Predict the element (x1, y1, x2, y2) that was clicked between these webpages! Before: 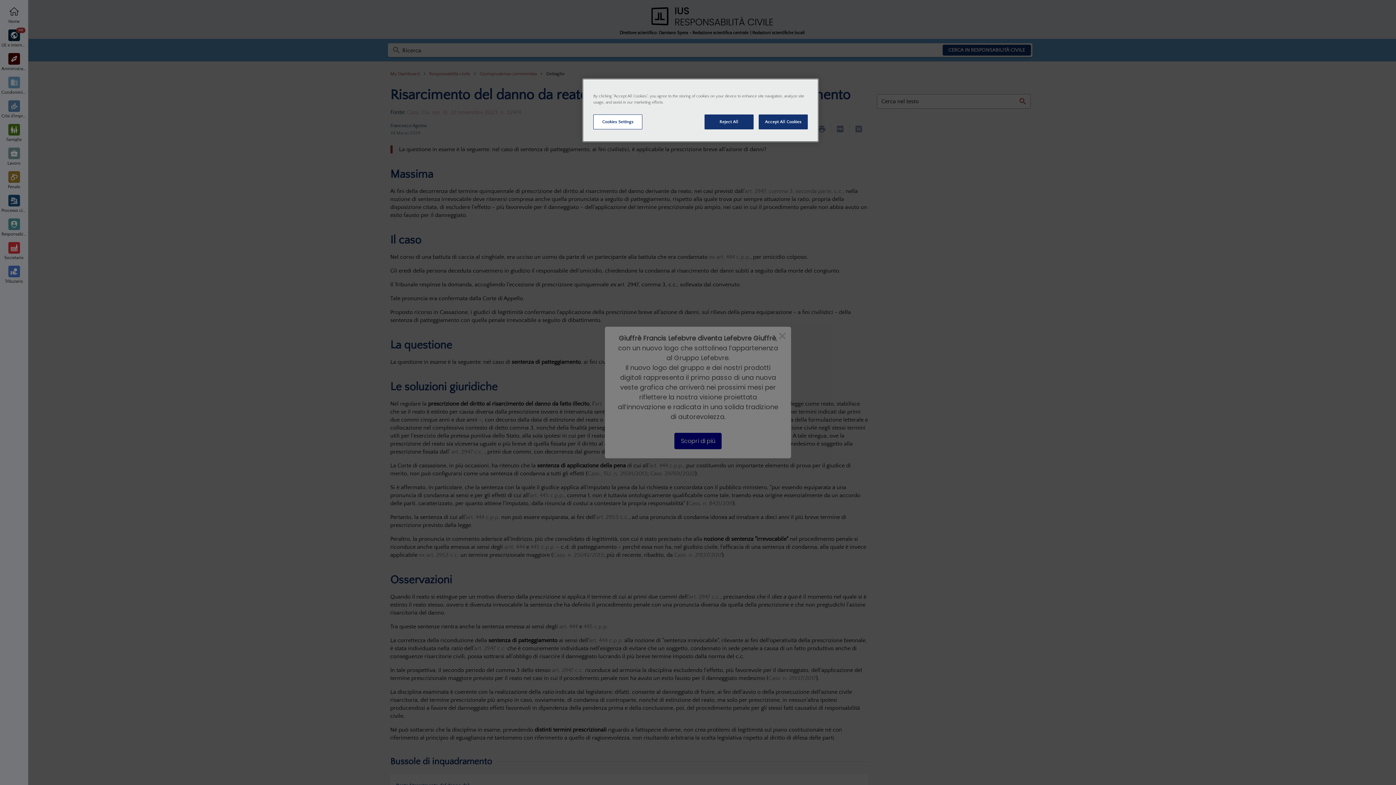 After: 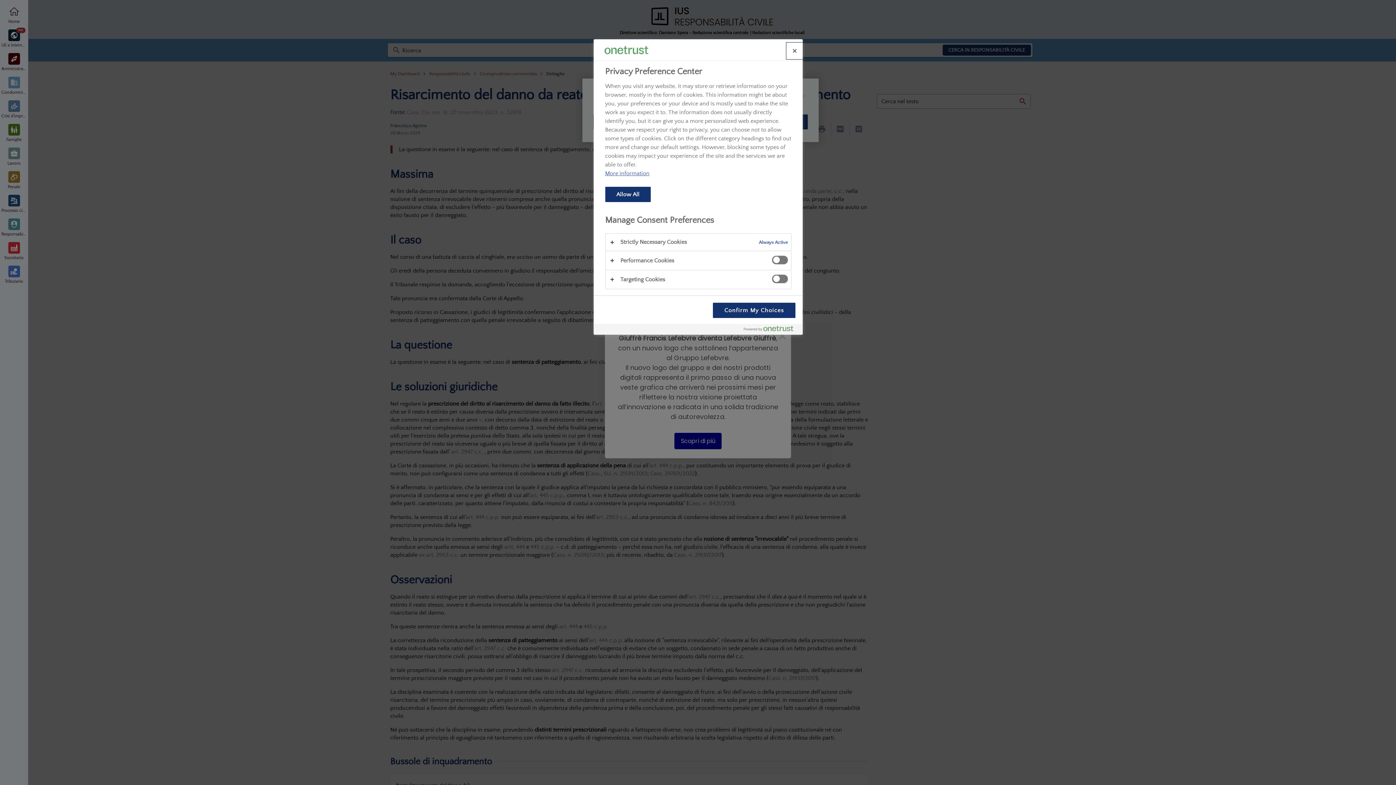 Action: label: Cookies Settings bbox: (593, 114, 642, 129)